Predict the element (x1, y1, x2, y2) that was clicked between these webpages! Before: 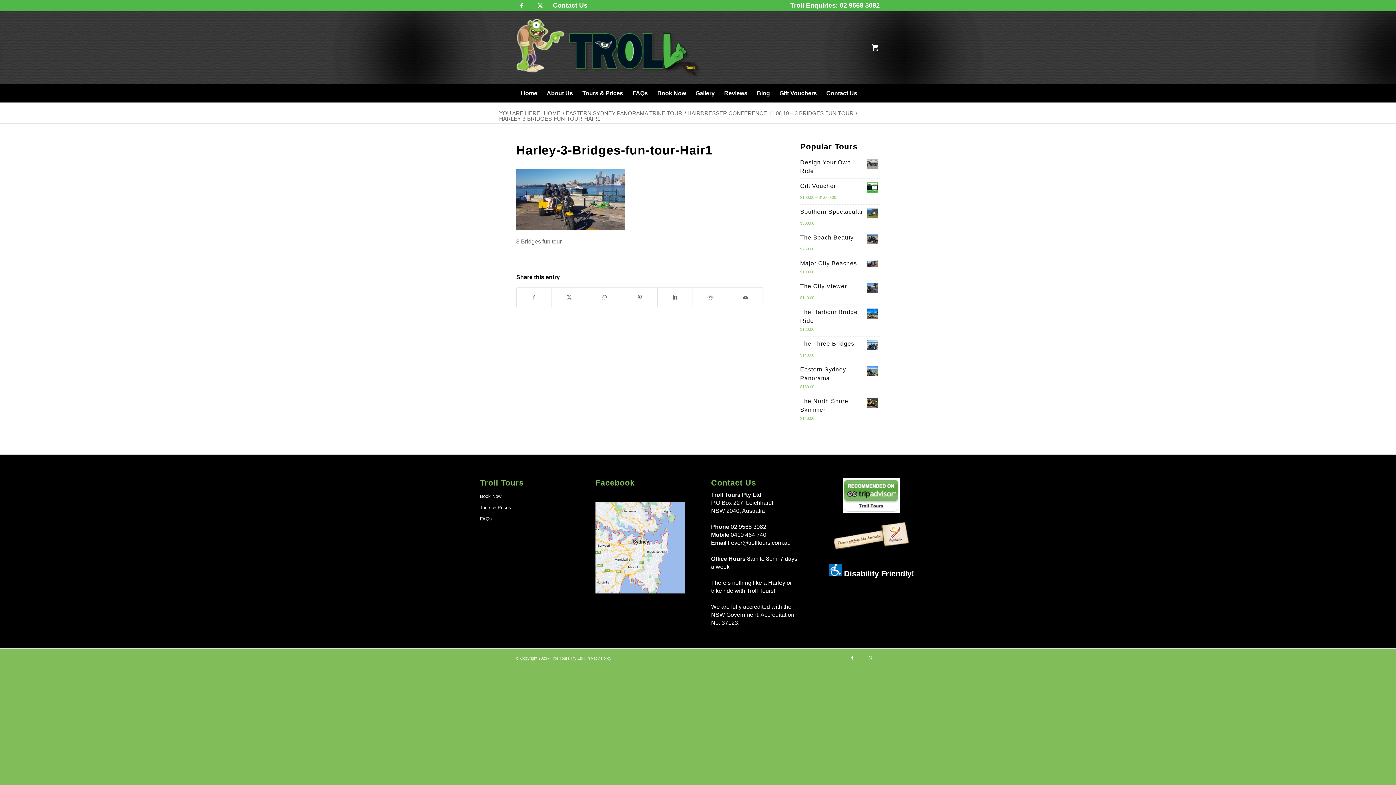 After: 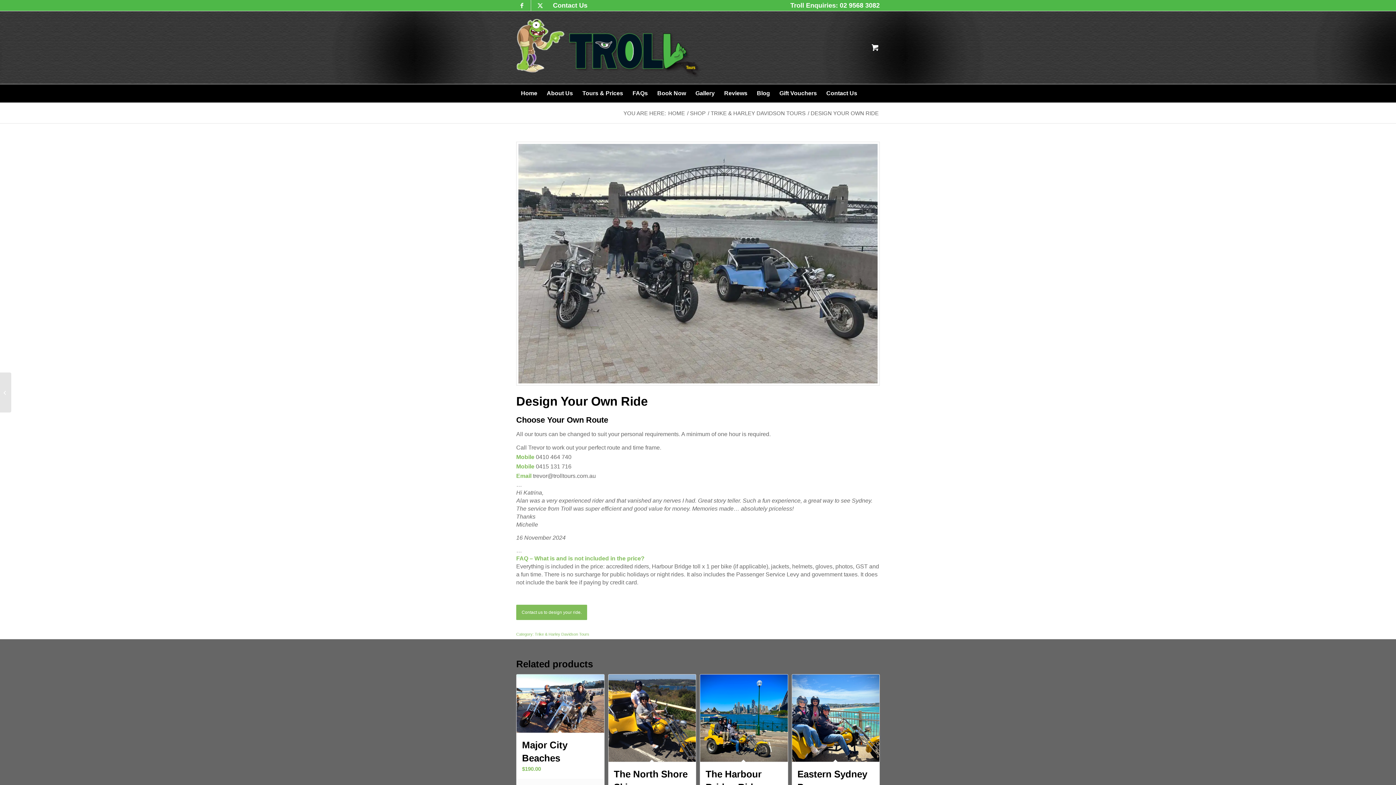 Action: label: Design Your Own Ride bbox: (800, 158, 880, 175)